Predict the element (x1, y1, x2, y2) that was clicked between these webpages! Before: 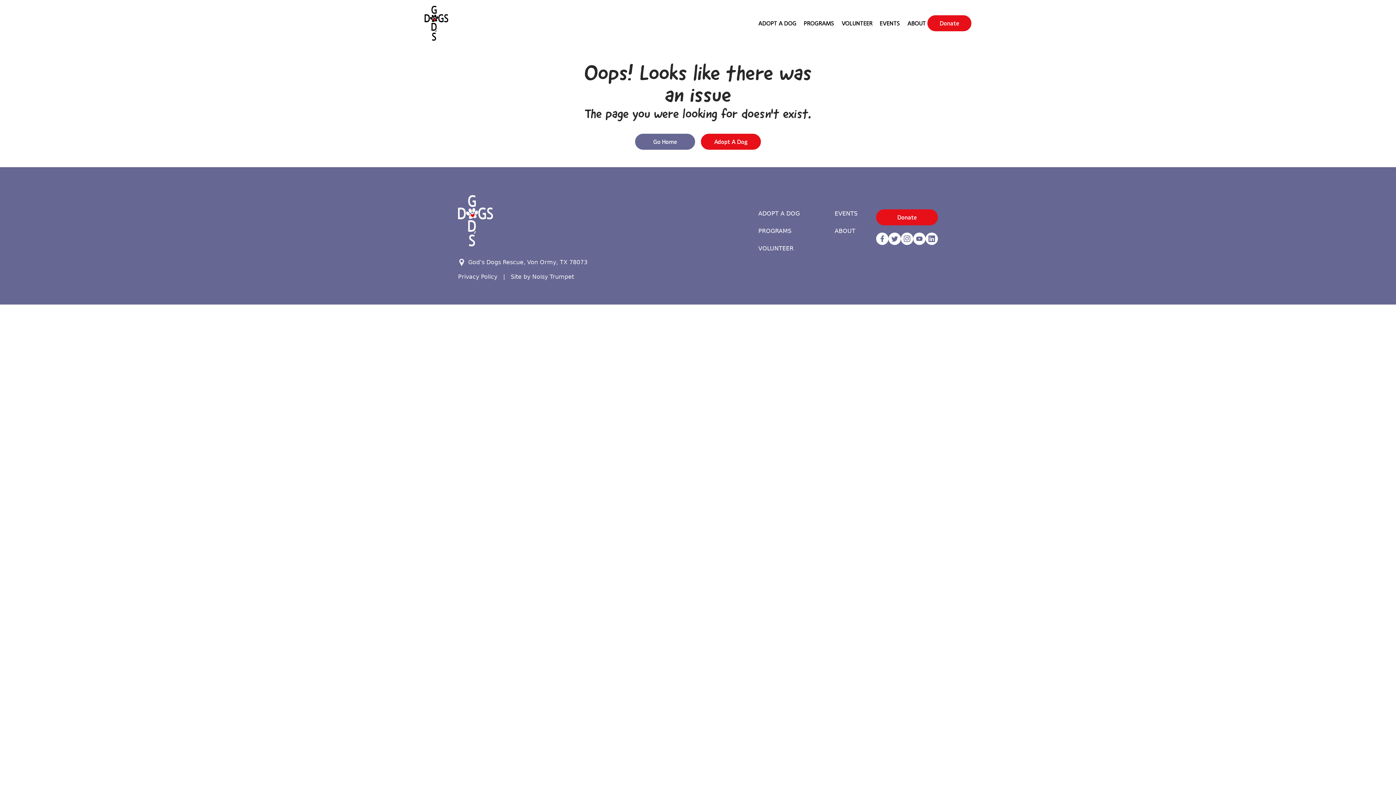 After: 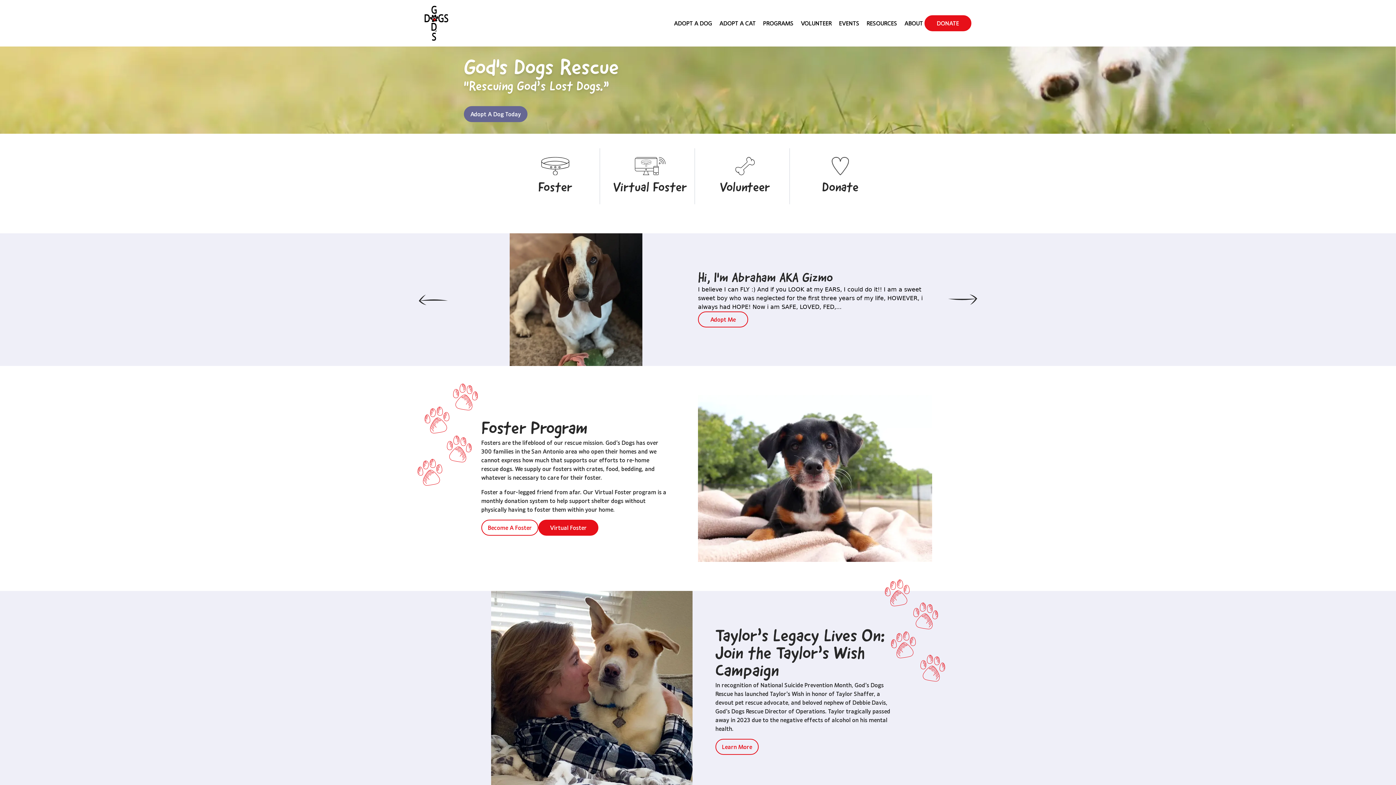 Action: bbox: (424, 5, 448, 40) label: Home